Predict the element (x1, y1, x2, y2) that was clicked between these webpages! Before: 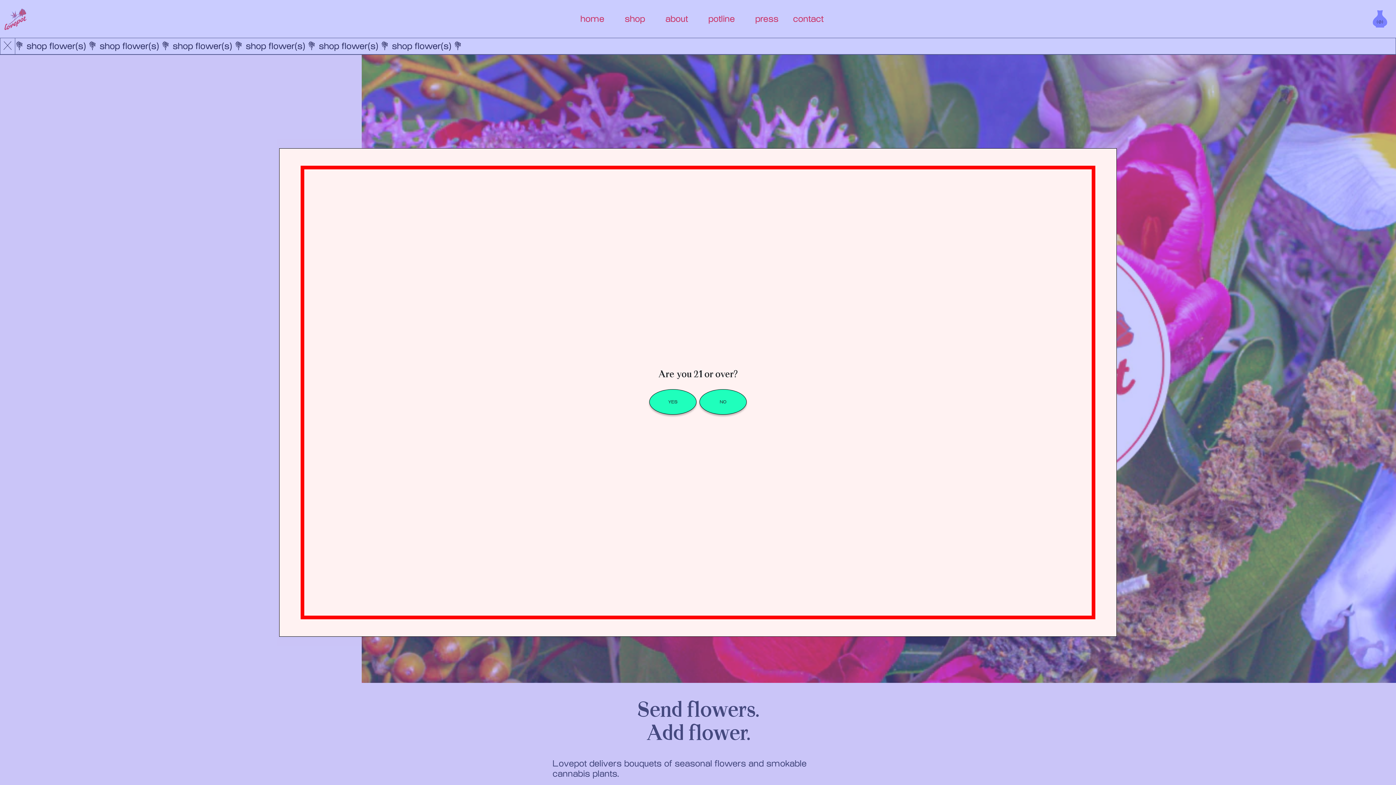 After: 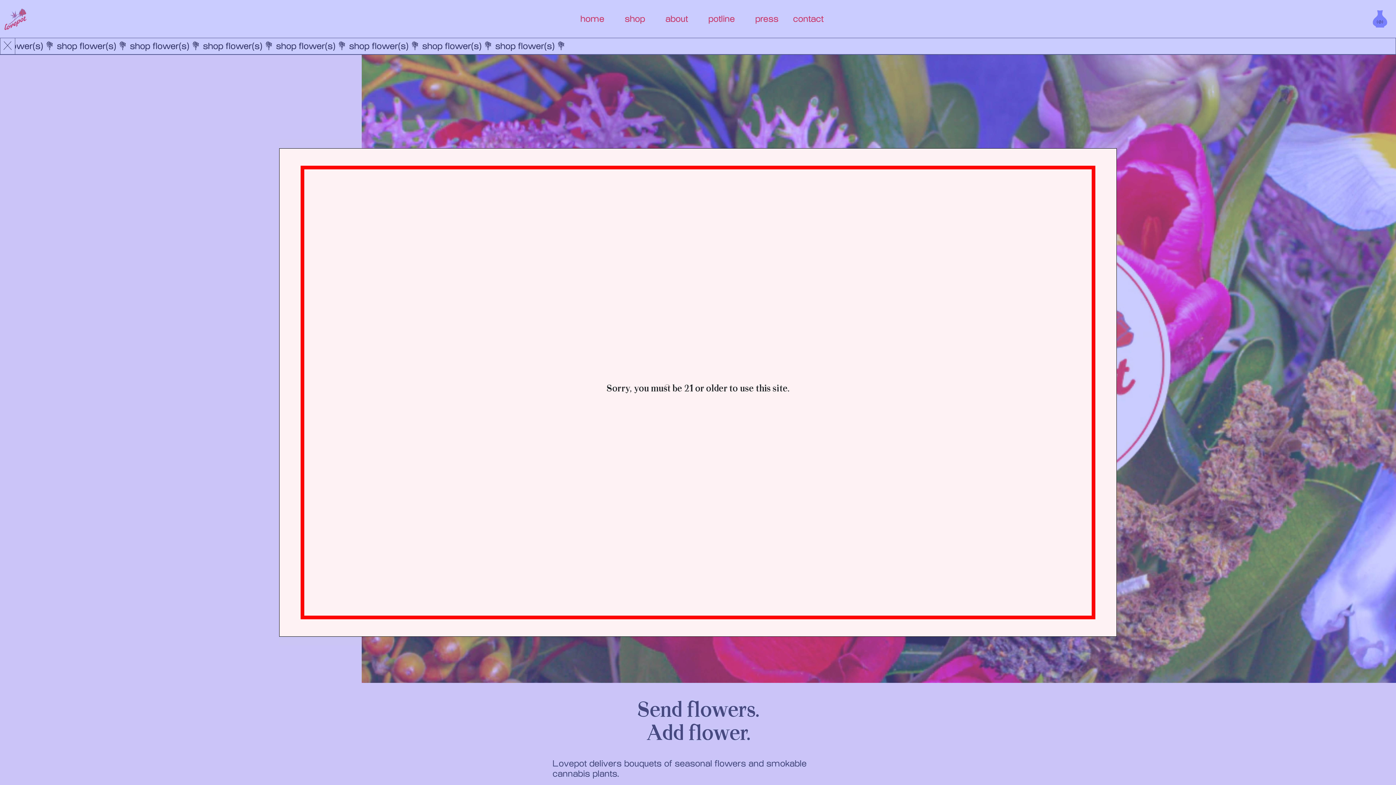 Action: bbox: (699, 389, 746, 414) label: NO